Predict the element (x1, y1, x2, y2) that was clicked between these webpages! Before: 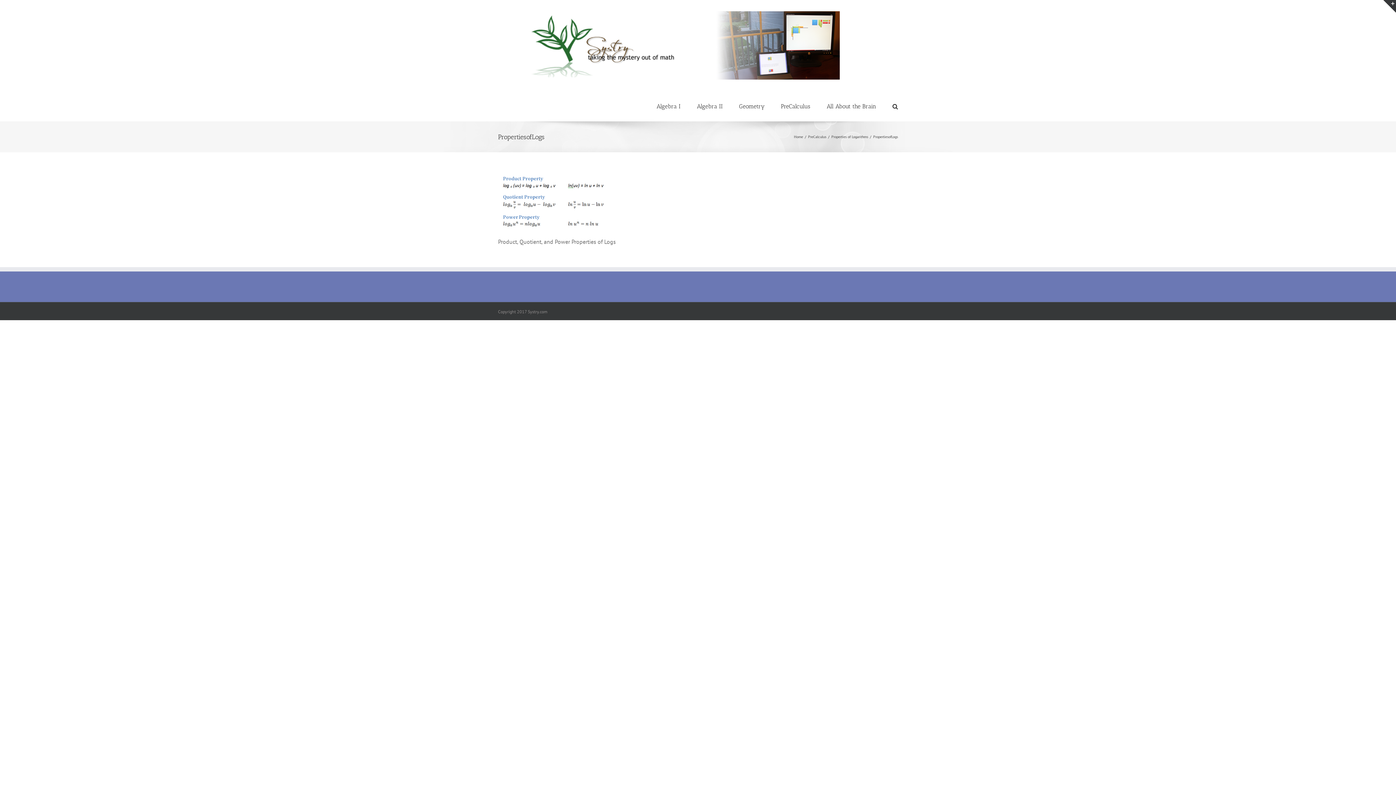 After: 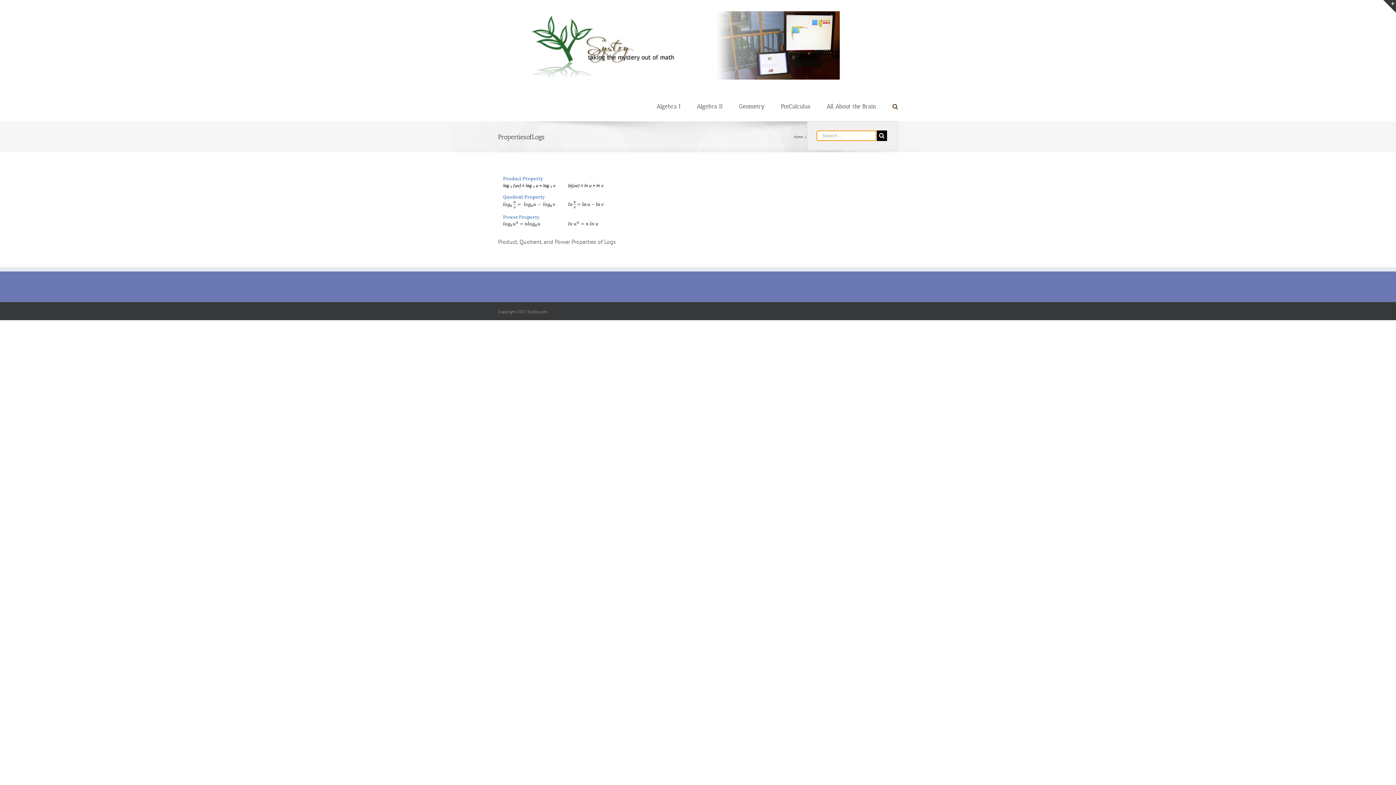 Action: bbox: (892, 90, 898, 121)